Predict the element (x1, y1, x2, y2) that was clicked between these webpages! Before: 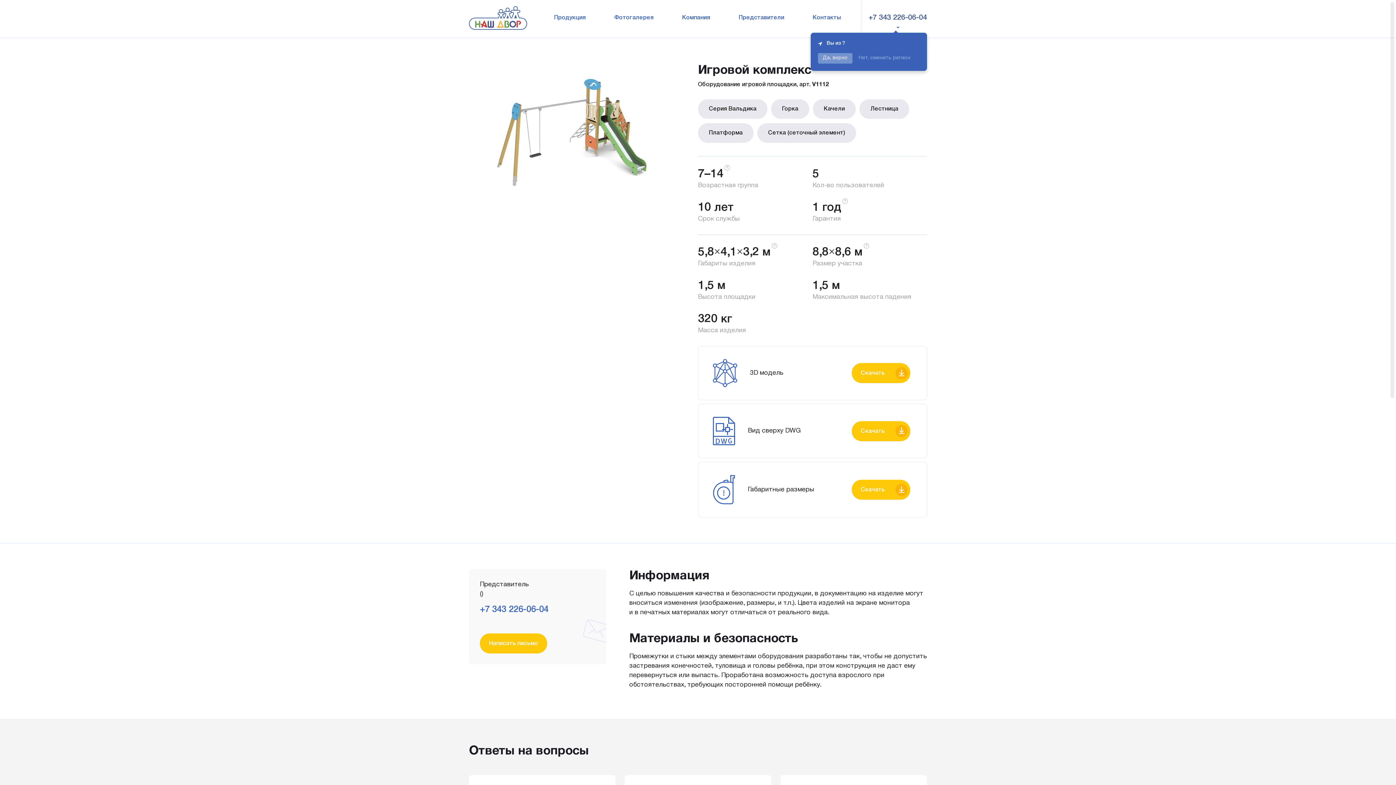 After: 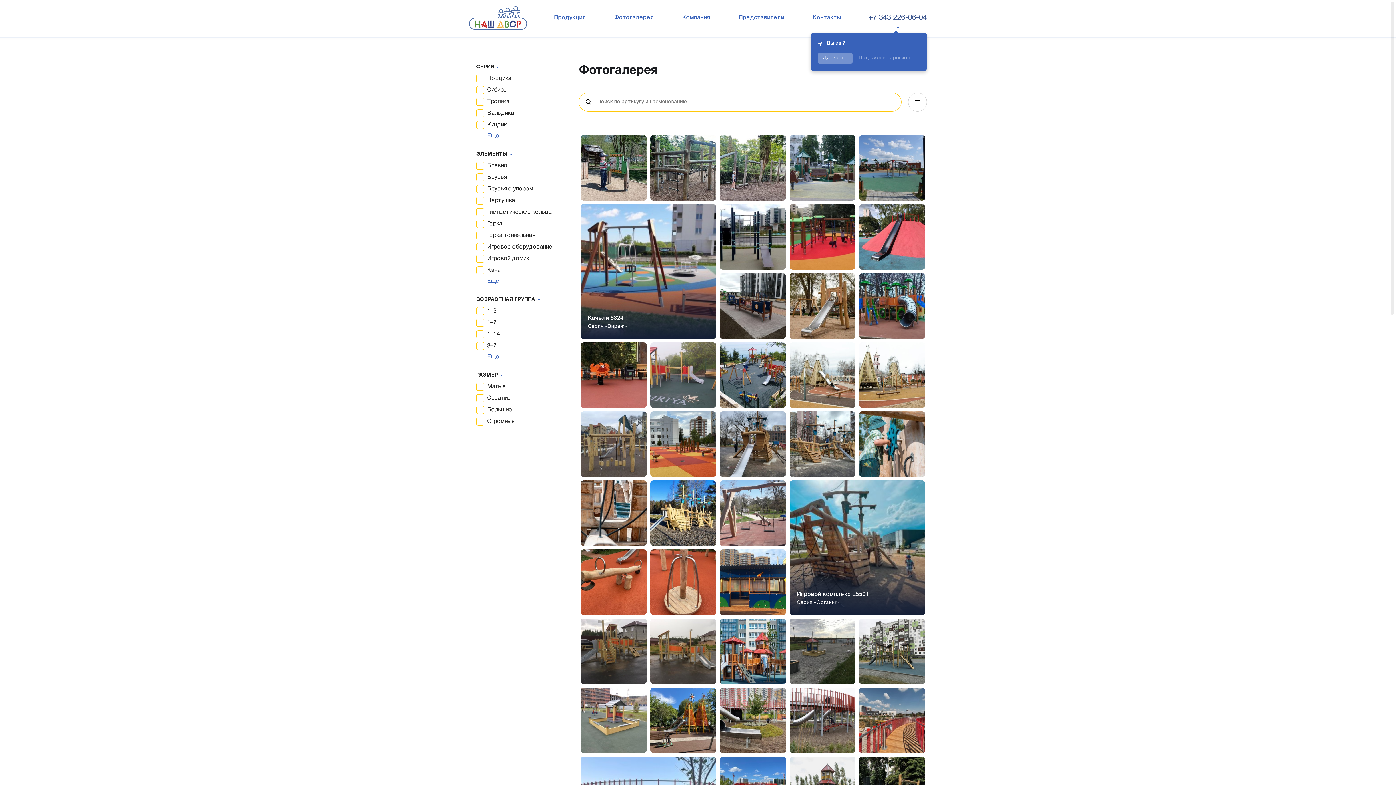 Action: bbox: (604, 0, 663, 37) label: Фотогалерея